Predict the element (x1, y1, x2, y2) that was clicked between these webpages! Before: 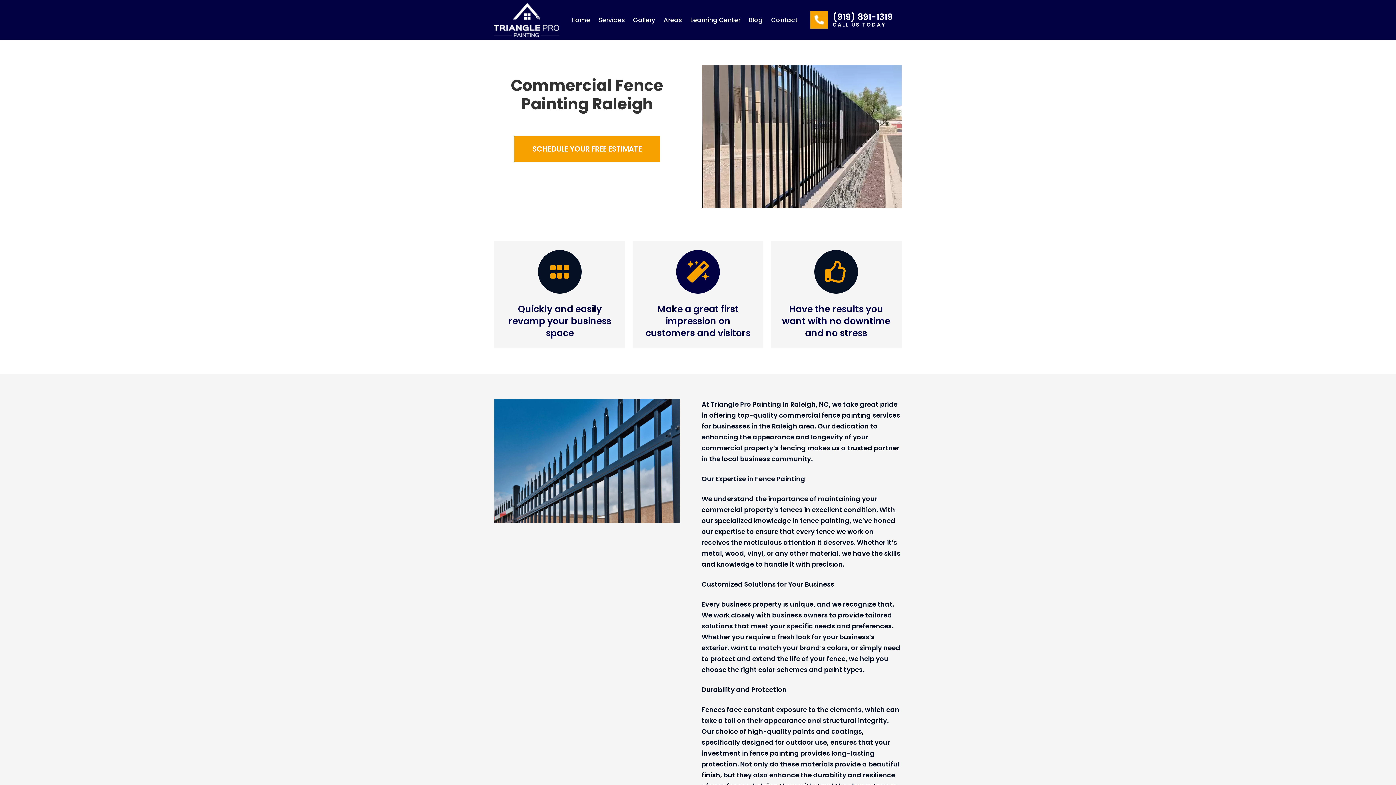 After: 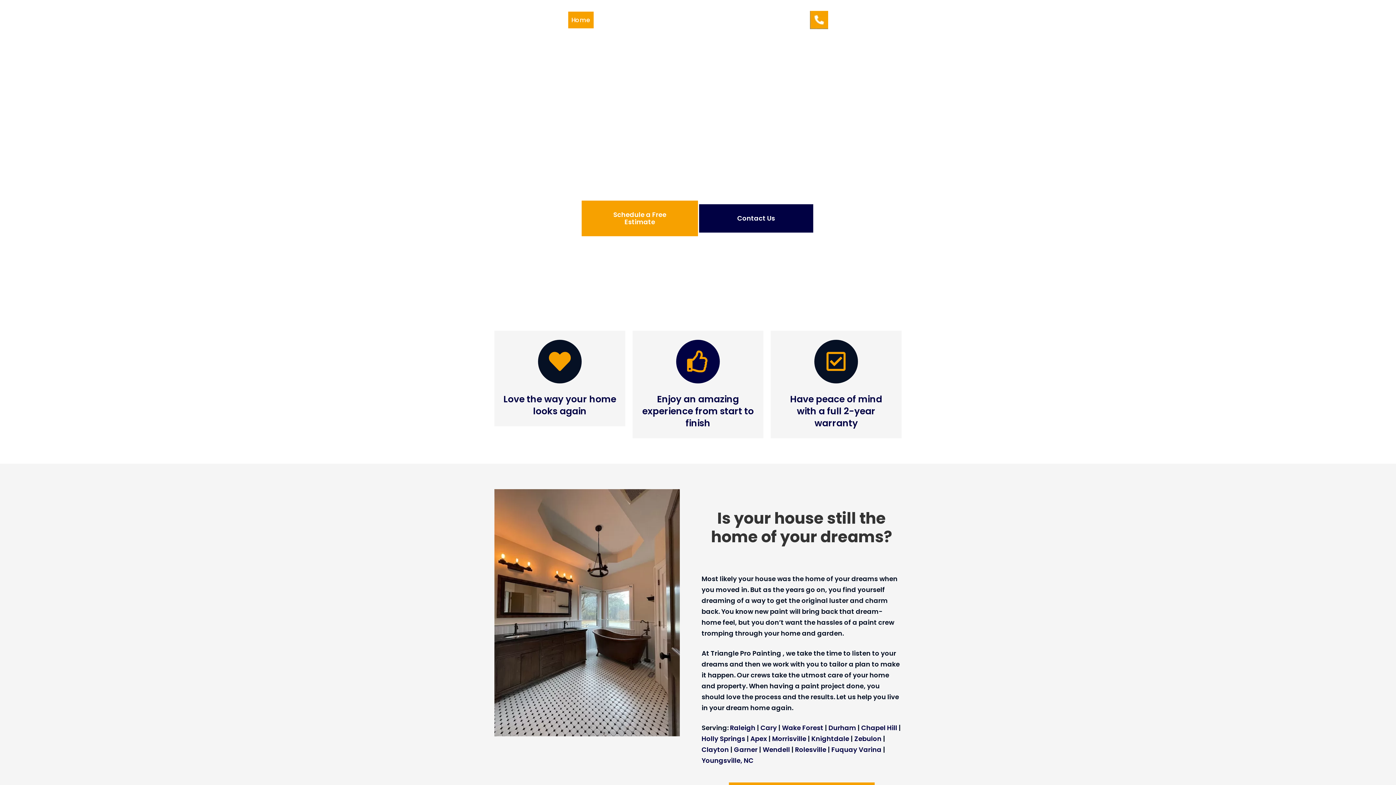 Action: label: Home bbox: (568, 11, 593, 28)